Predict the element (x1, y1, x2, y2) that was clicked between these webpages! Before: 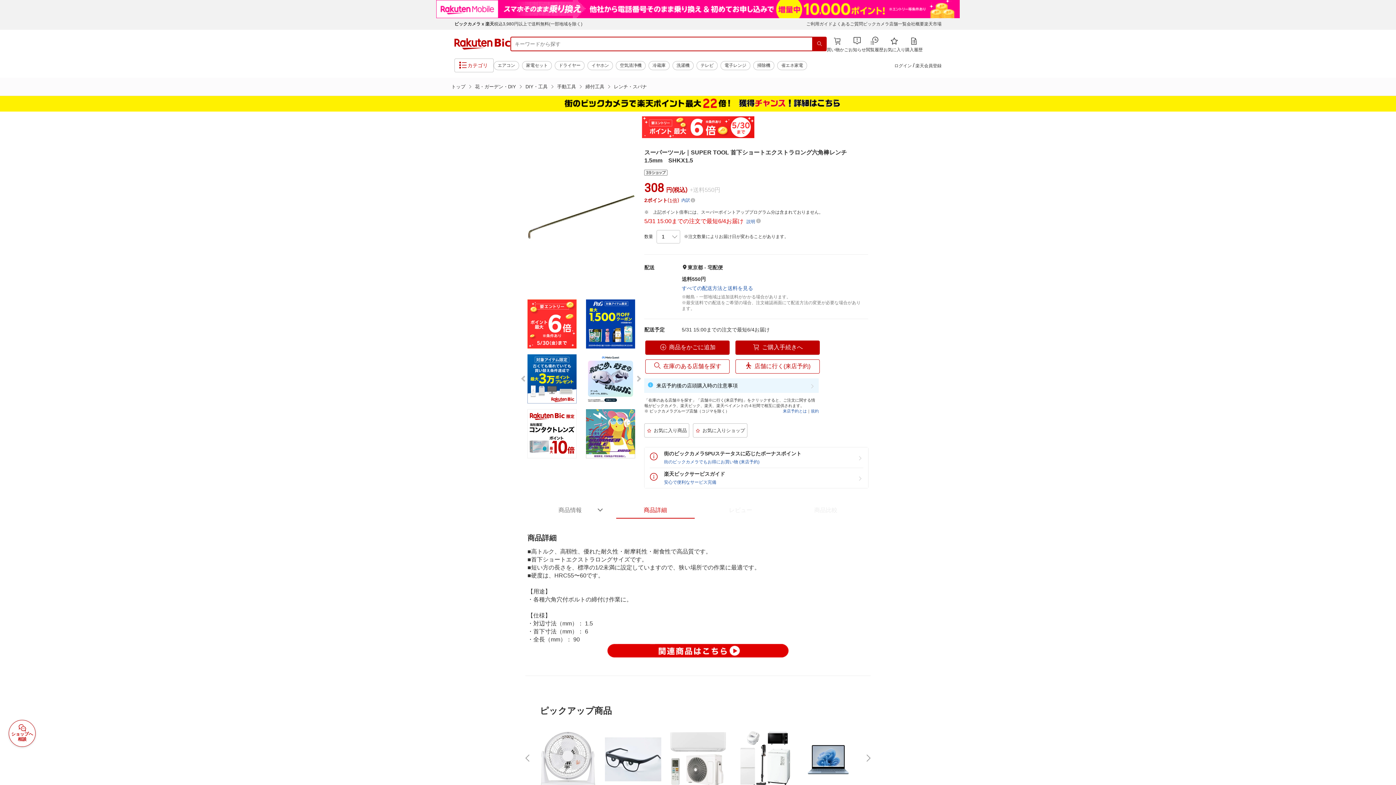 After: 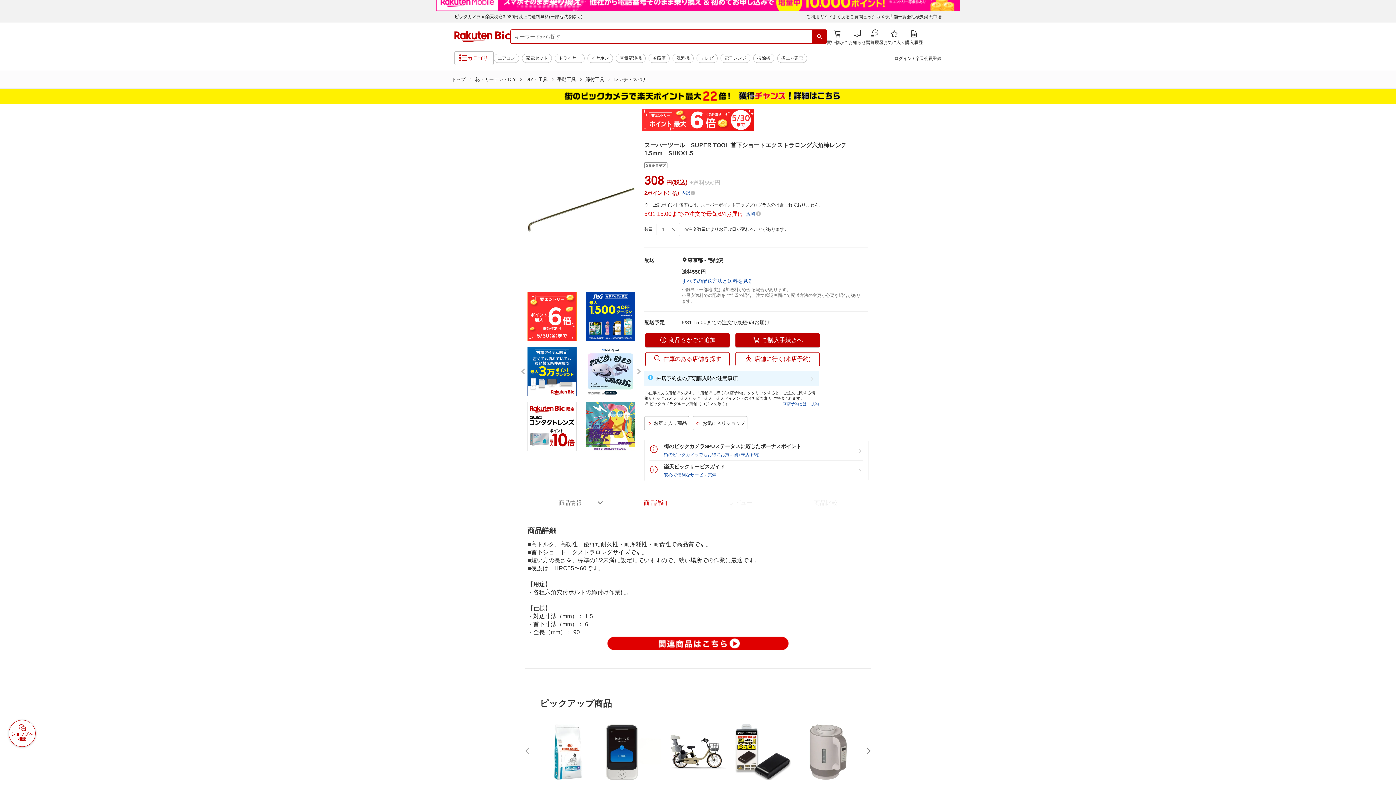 Action: bbox: (860, 705, 875, 774) label: nextbutton